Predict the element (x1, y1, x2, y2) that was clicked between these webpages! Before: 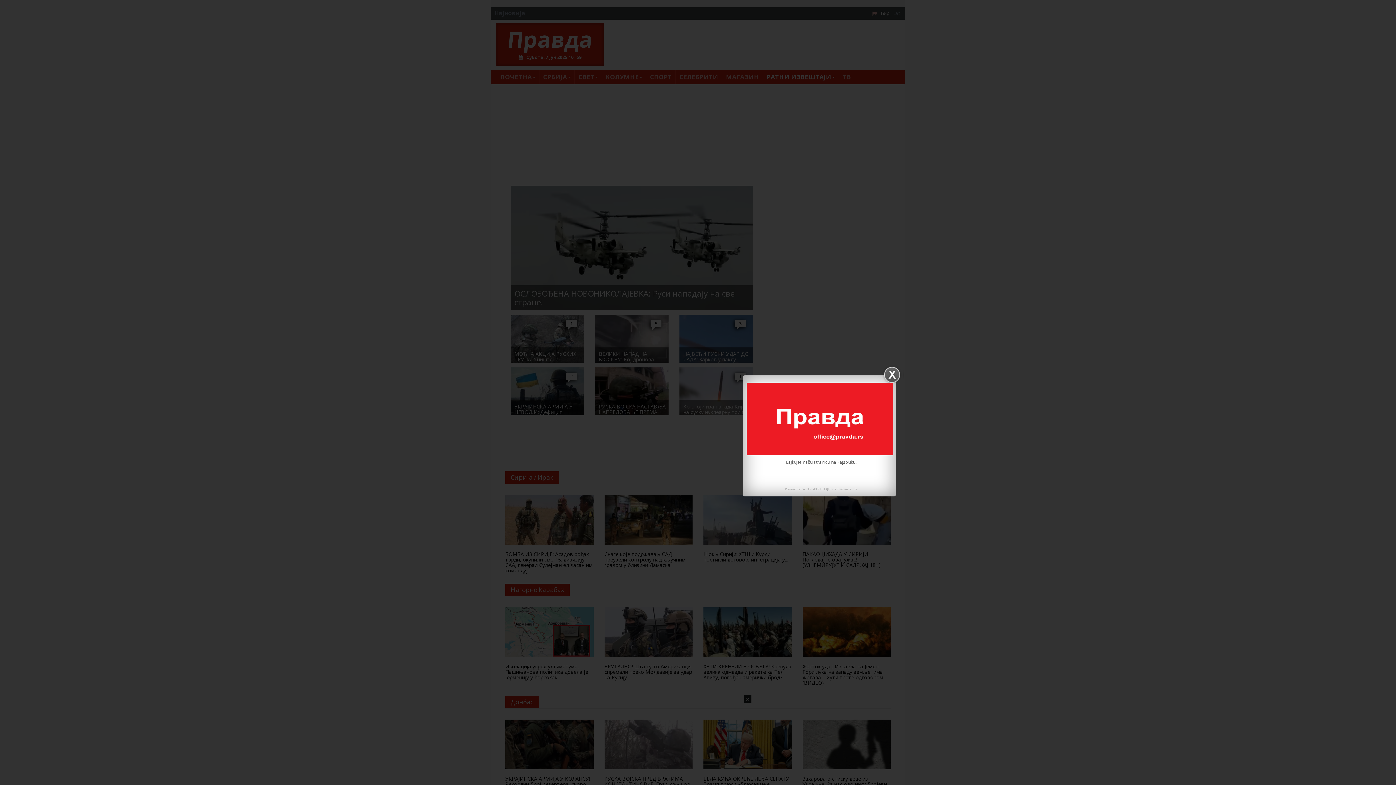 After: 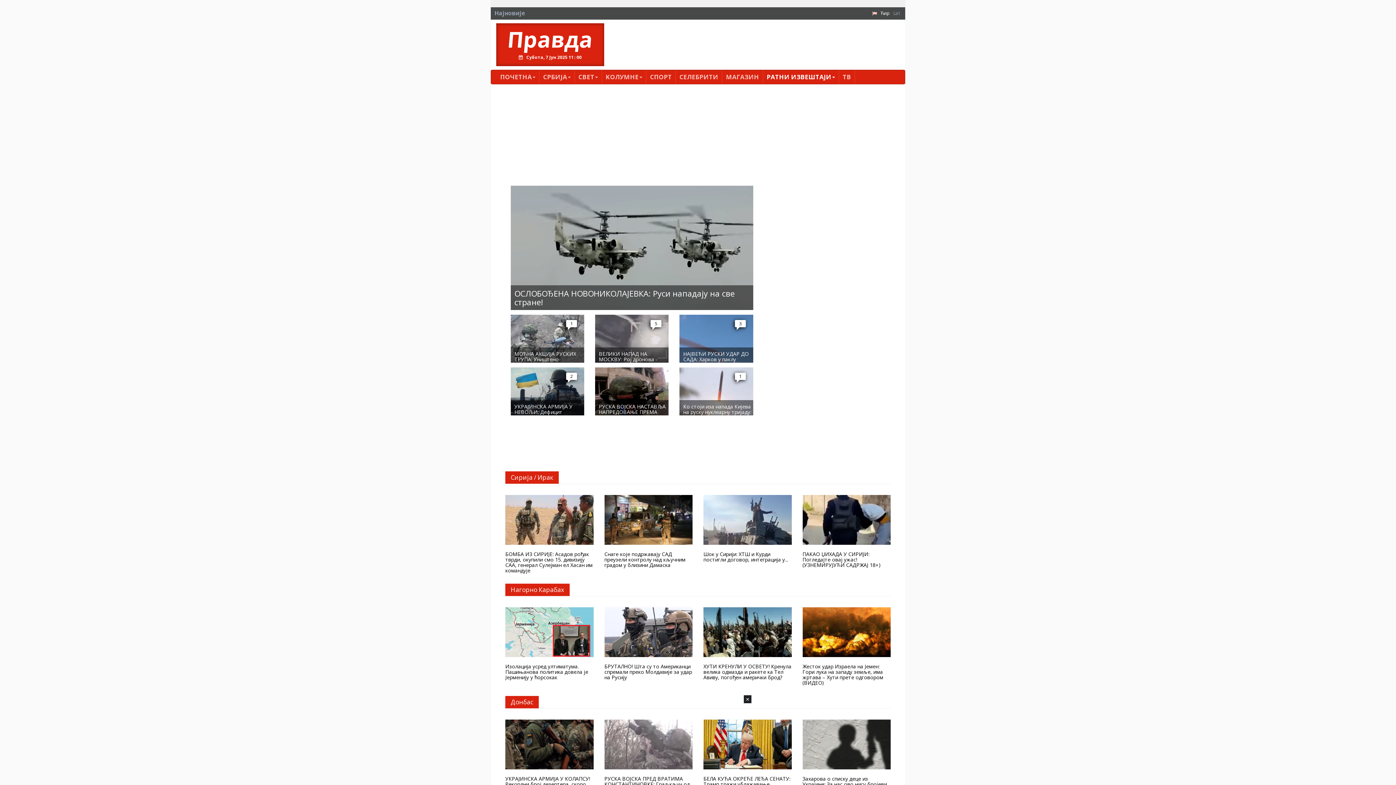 Action: label: РАТНИ ИЗВЕШТАЈИ bbox: (801, 487, 830, 491)